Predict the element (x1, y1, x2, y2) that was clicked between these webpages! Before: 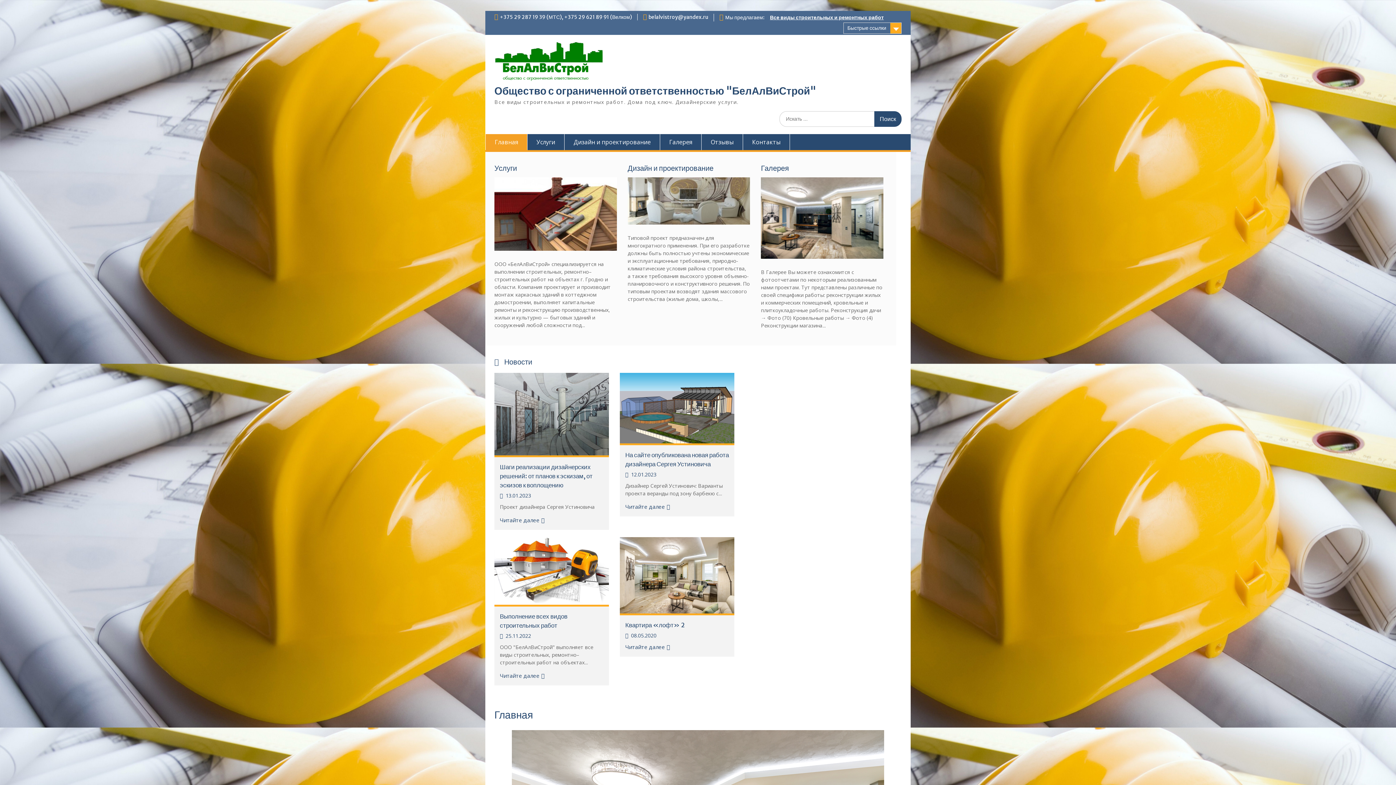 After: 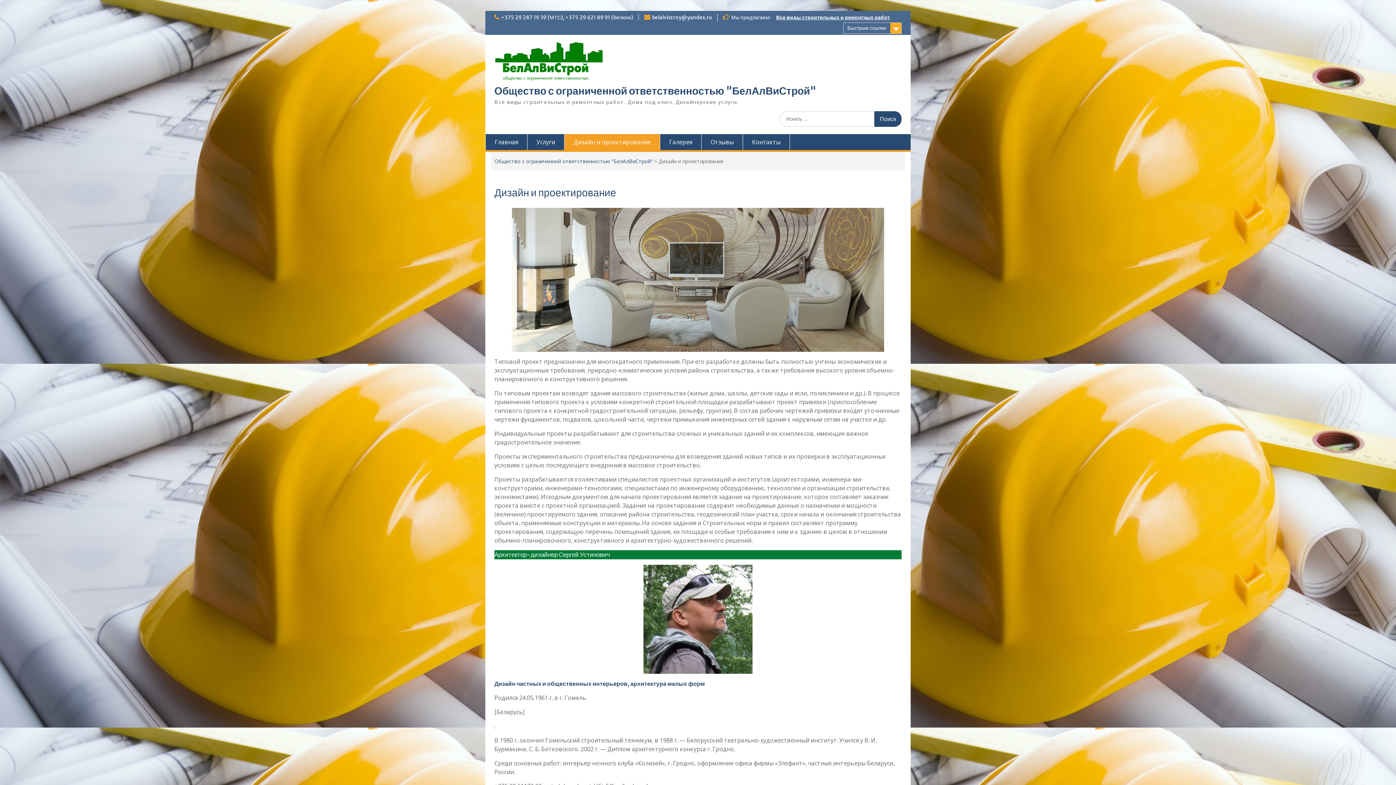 Action: label: Дизайн и проектирование bbox: (564, 134, 660, 150)